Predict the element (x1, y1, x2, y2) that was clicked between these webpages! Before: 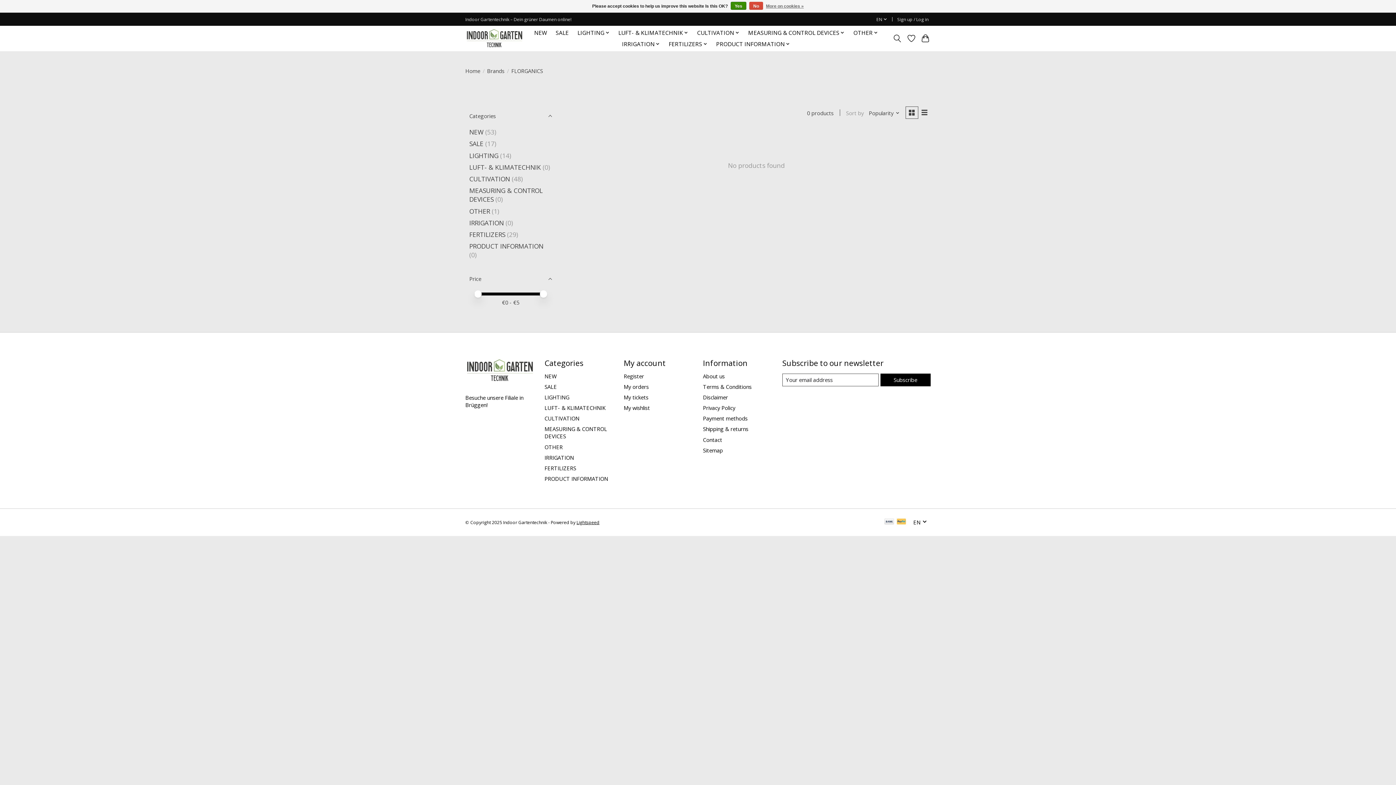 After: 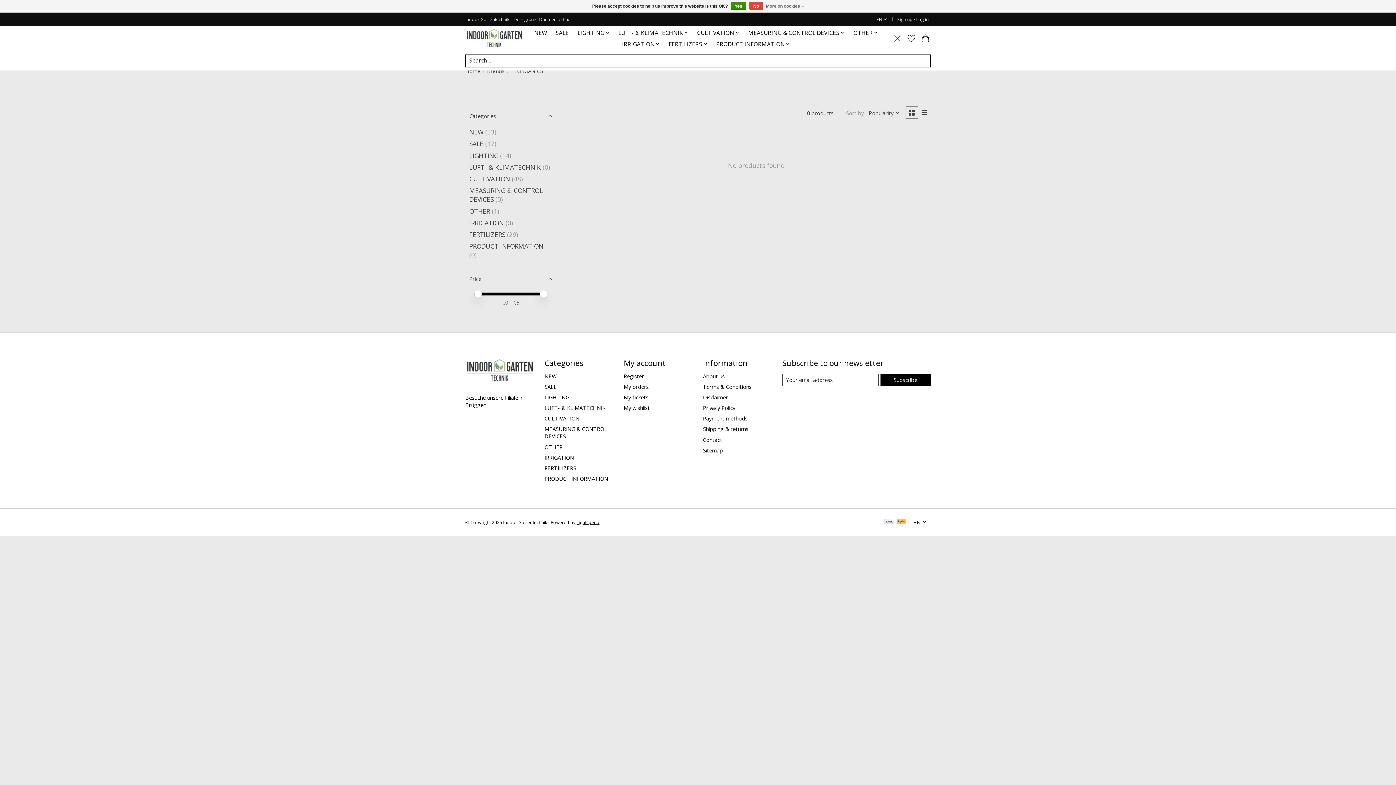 Action: label: Toggle icon bbox: (892, 31, 902, 45)